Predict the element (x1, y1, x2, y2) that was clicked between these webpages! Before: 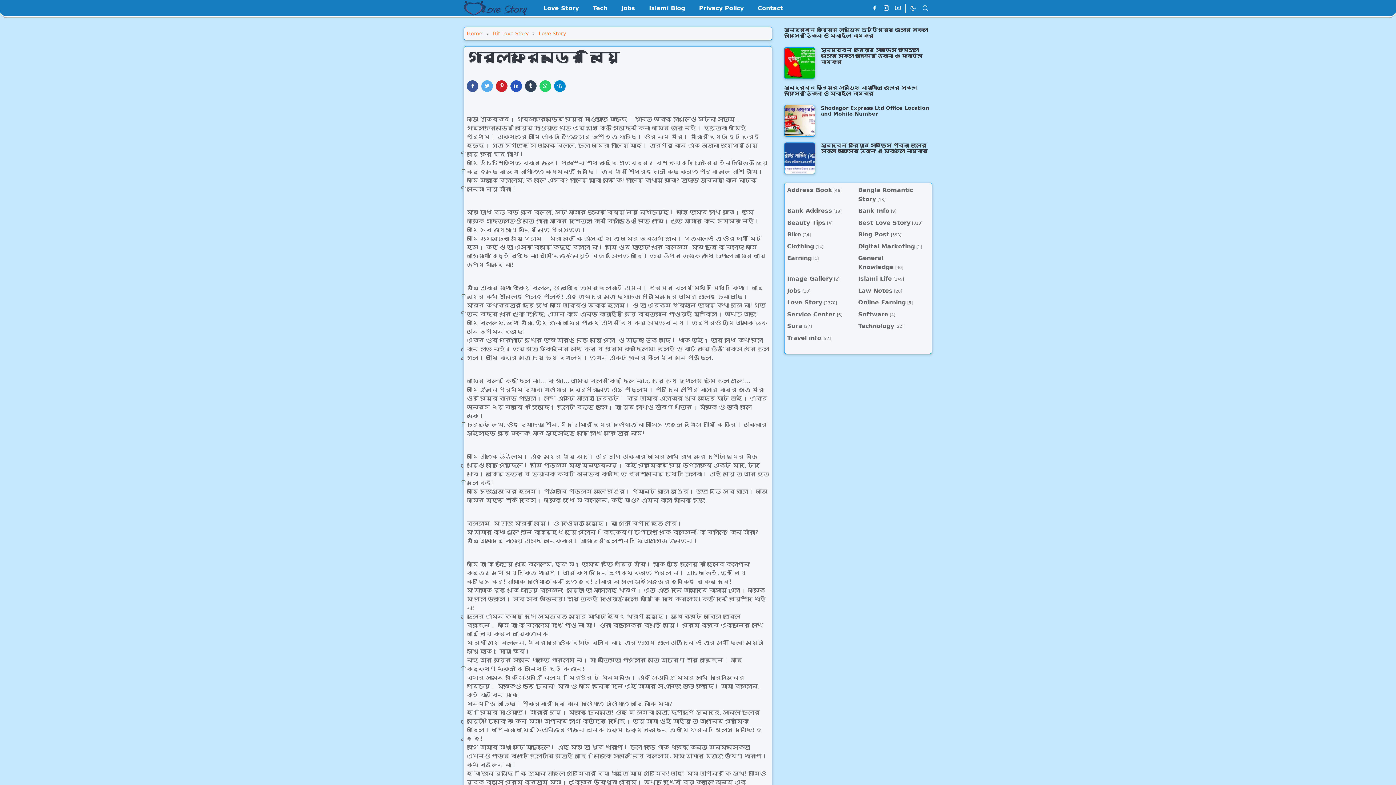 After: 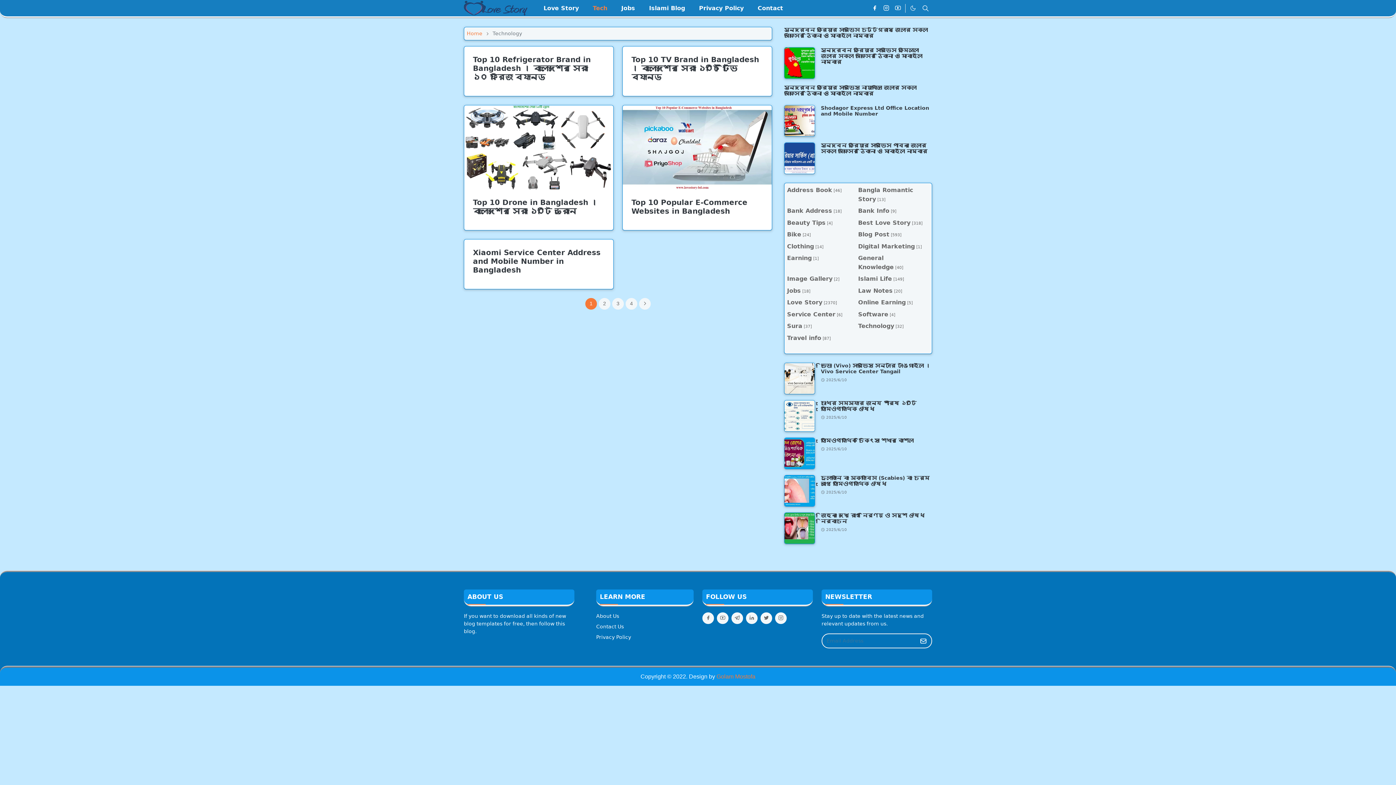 Action: bbox: (858, 322, 903, 329) label: Technology[32]